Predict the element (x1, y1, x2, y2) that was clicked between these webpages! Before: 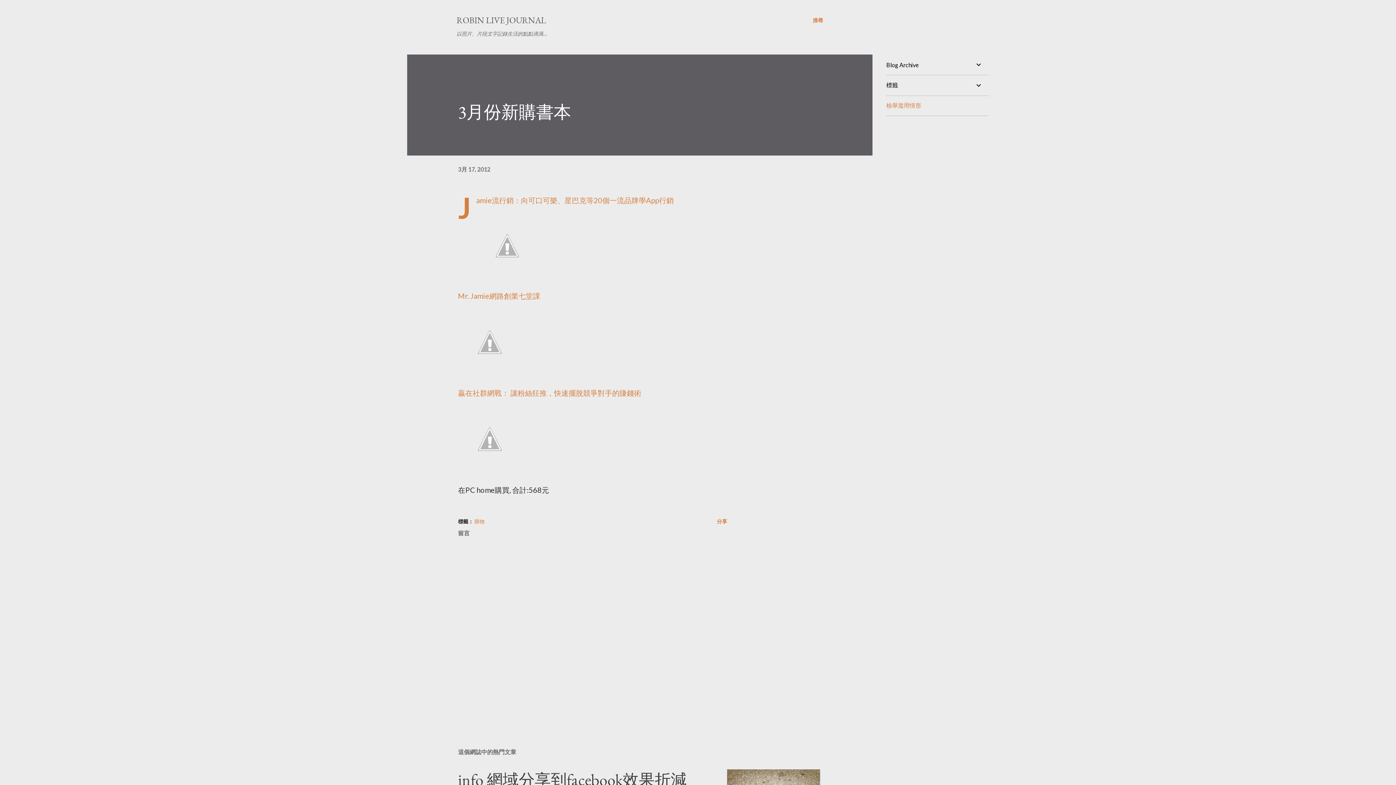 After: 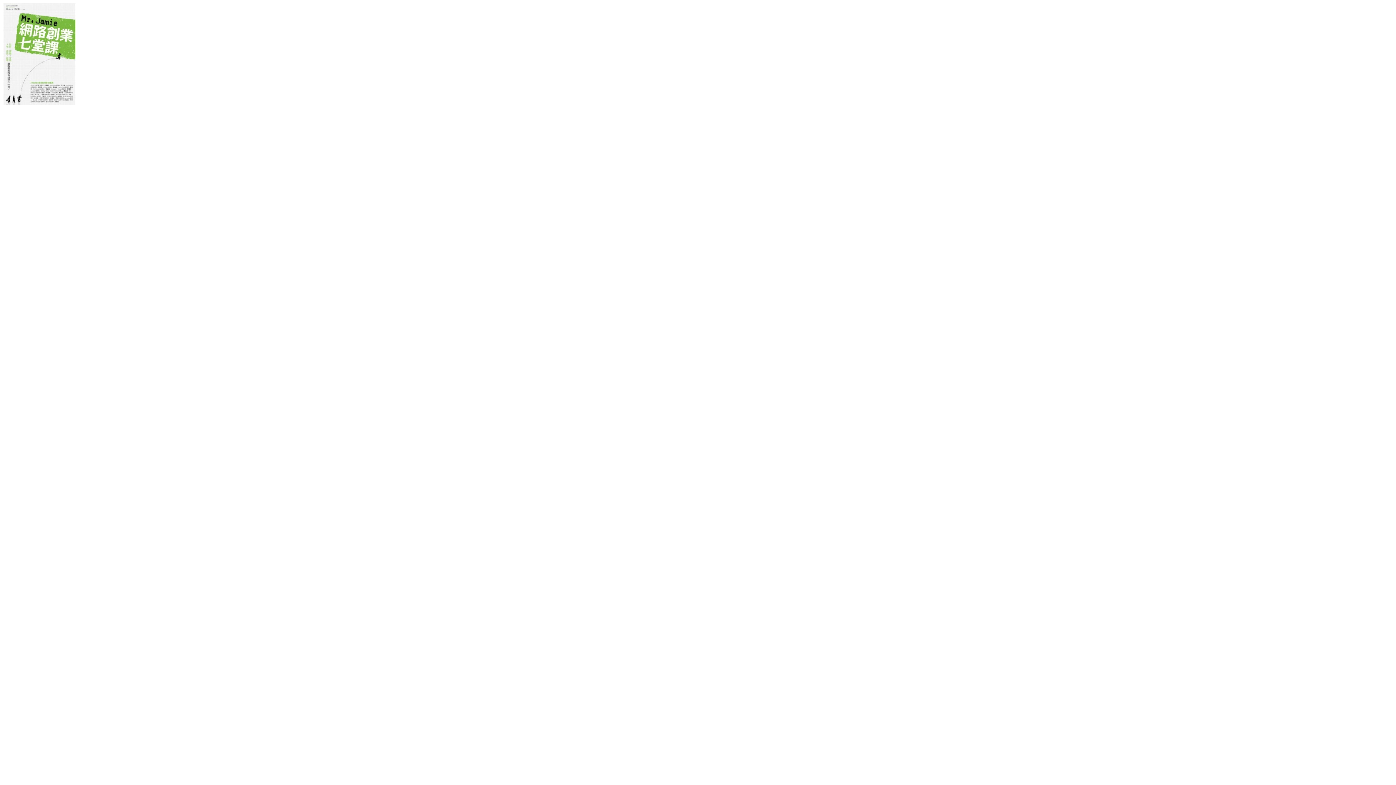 Action: bbox: (458, 366, 521, 375)